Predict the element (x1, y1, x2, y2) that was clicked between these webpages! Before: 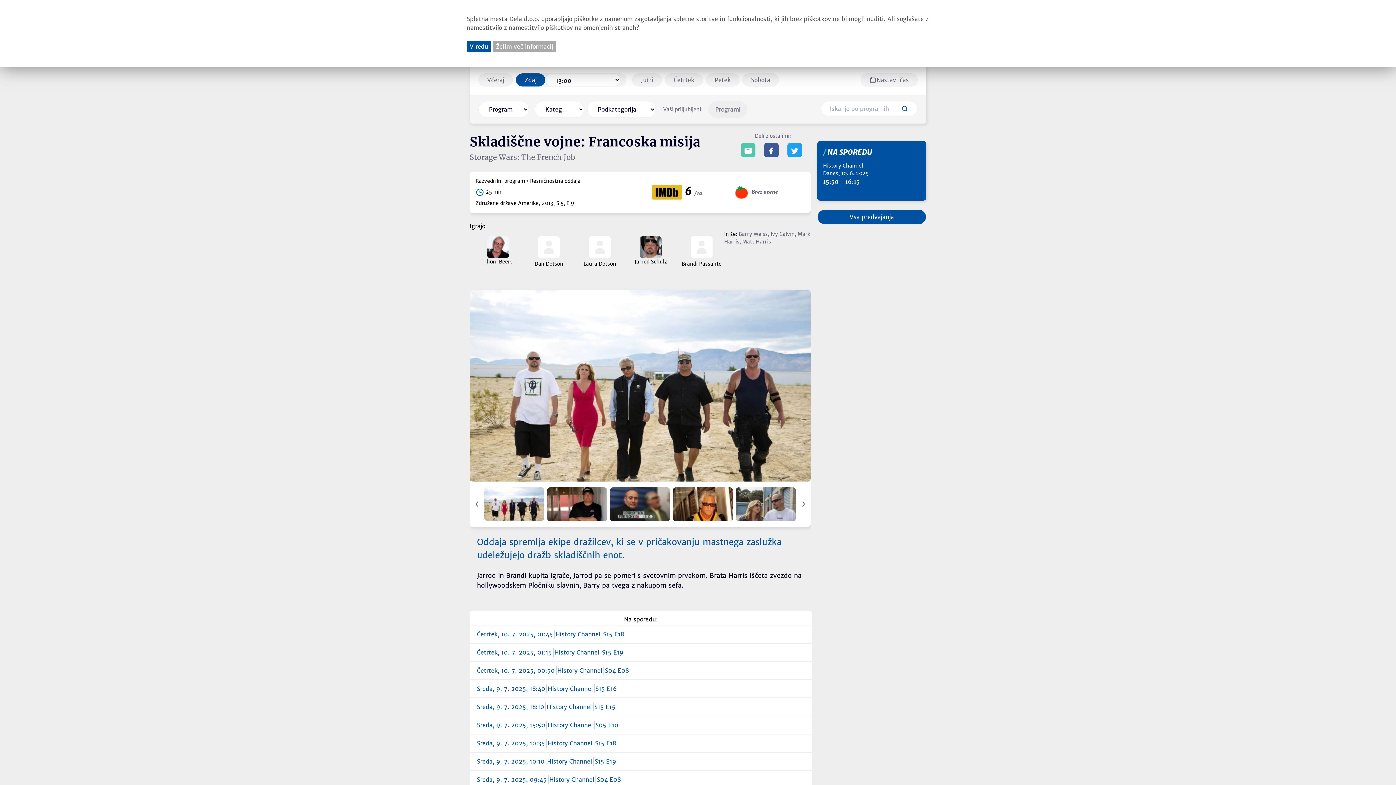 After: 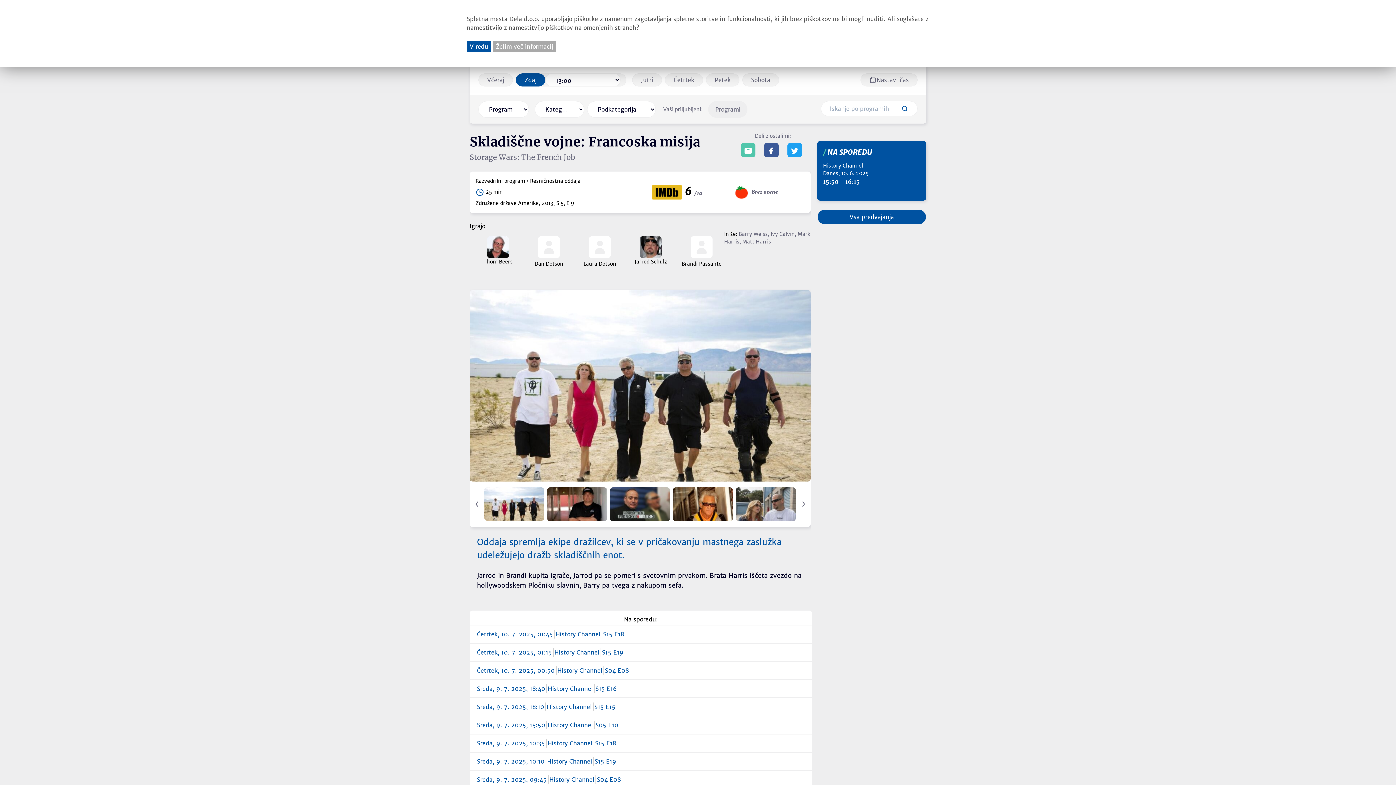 Action: bbox: (767, 146, 776, 153)